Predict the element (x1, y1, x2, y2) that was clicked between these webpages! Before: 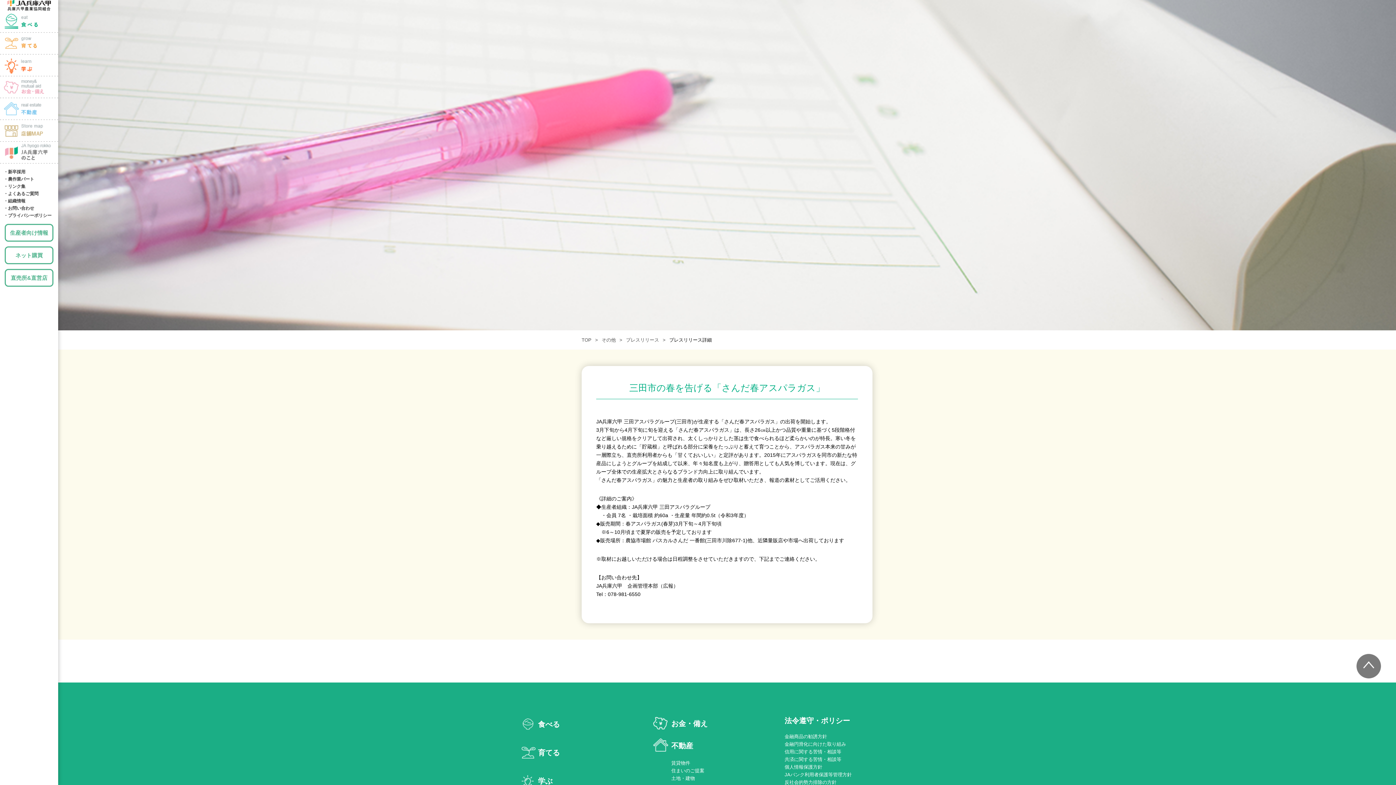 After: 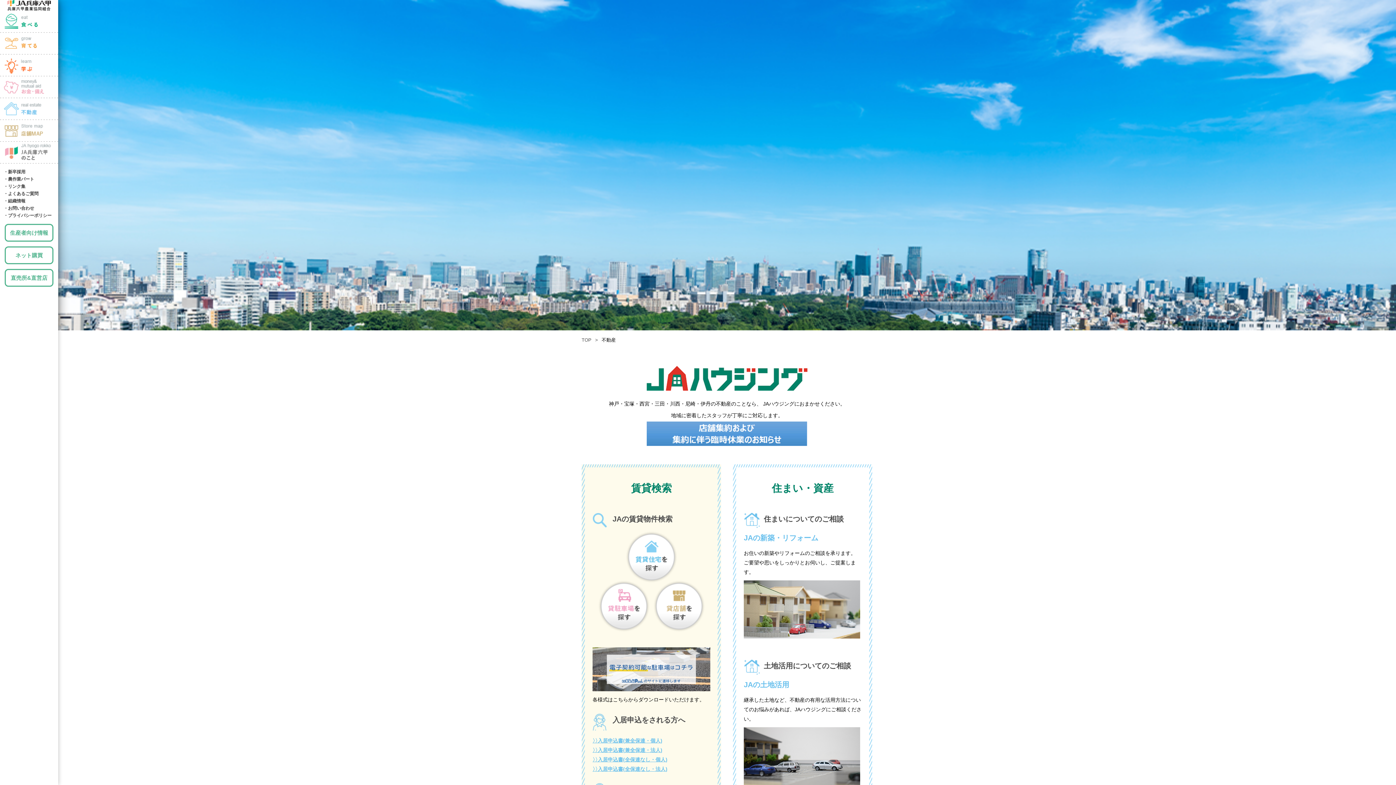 Action: label: 不動産 bbox: (653, 738, 693, 751)